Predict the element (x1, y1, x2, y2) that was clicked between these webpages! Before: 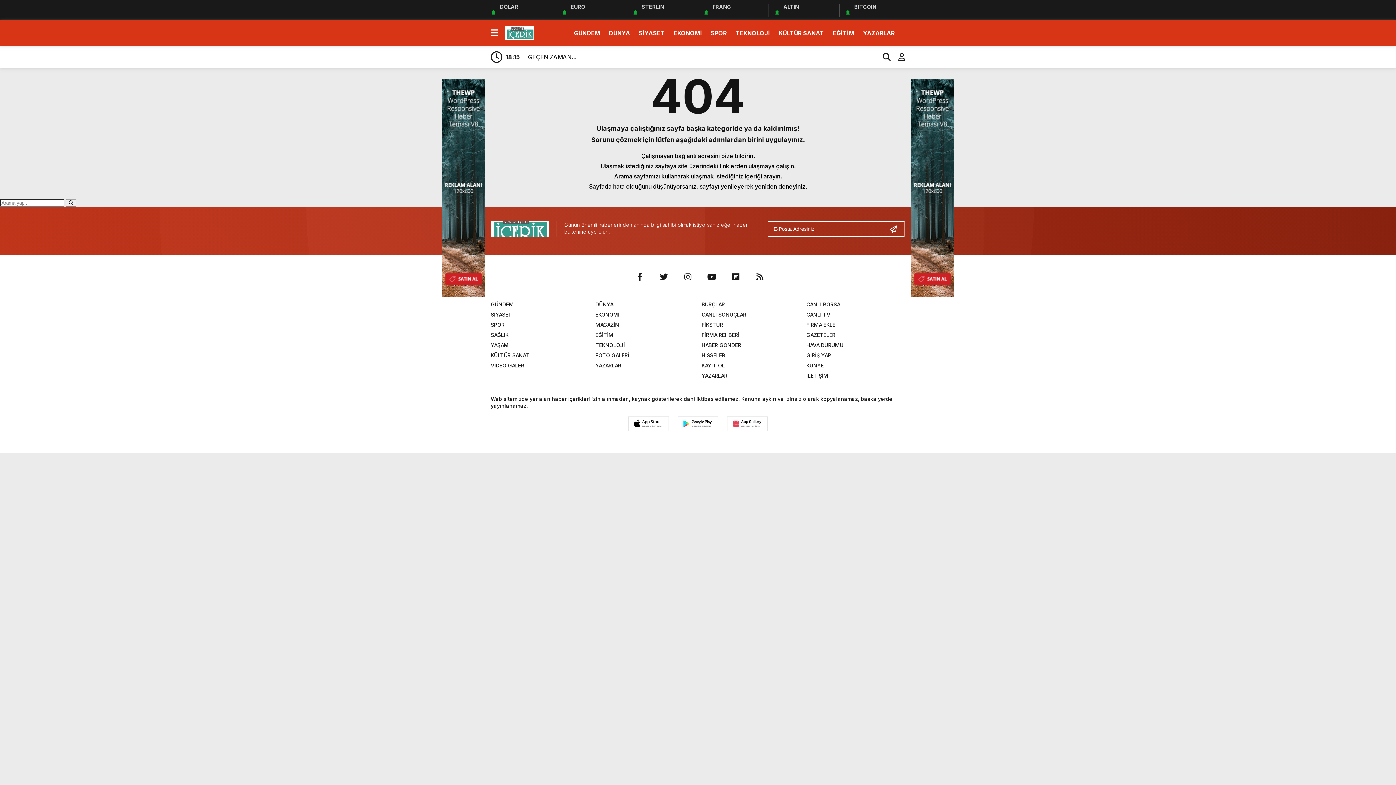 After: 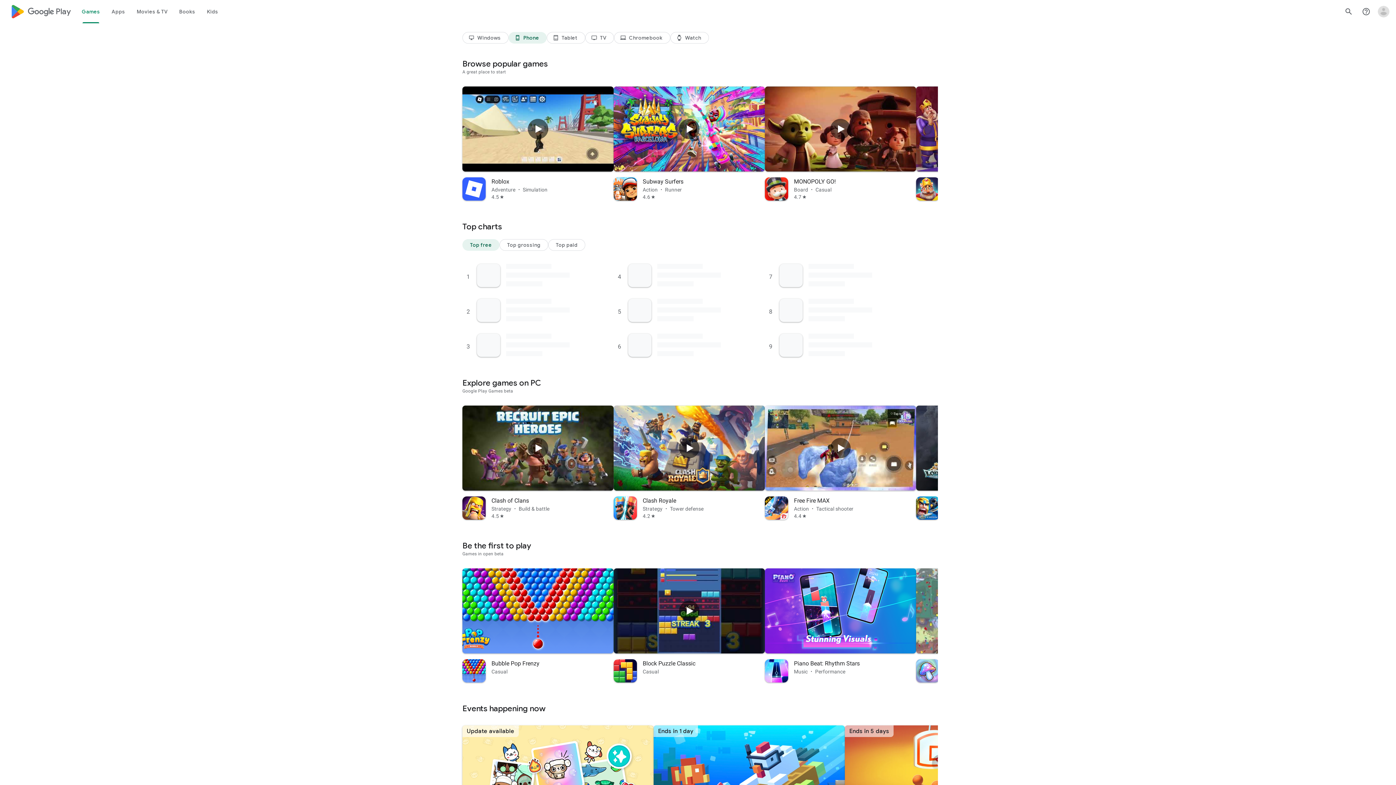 Action: bbox: (677, 416, 718, 431)